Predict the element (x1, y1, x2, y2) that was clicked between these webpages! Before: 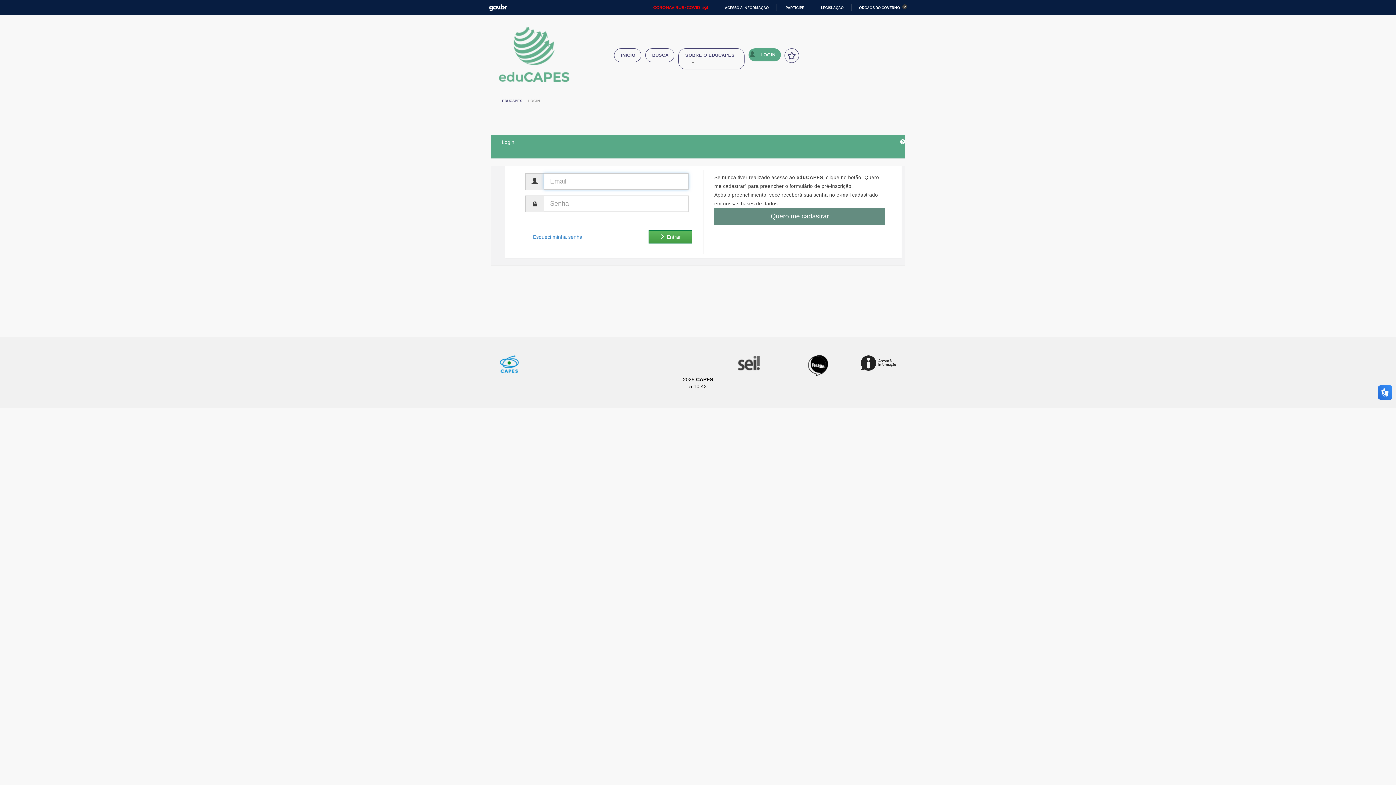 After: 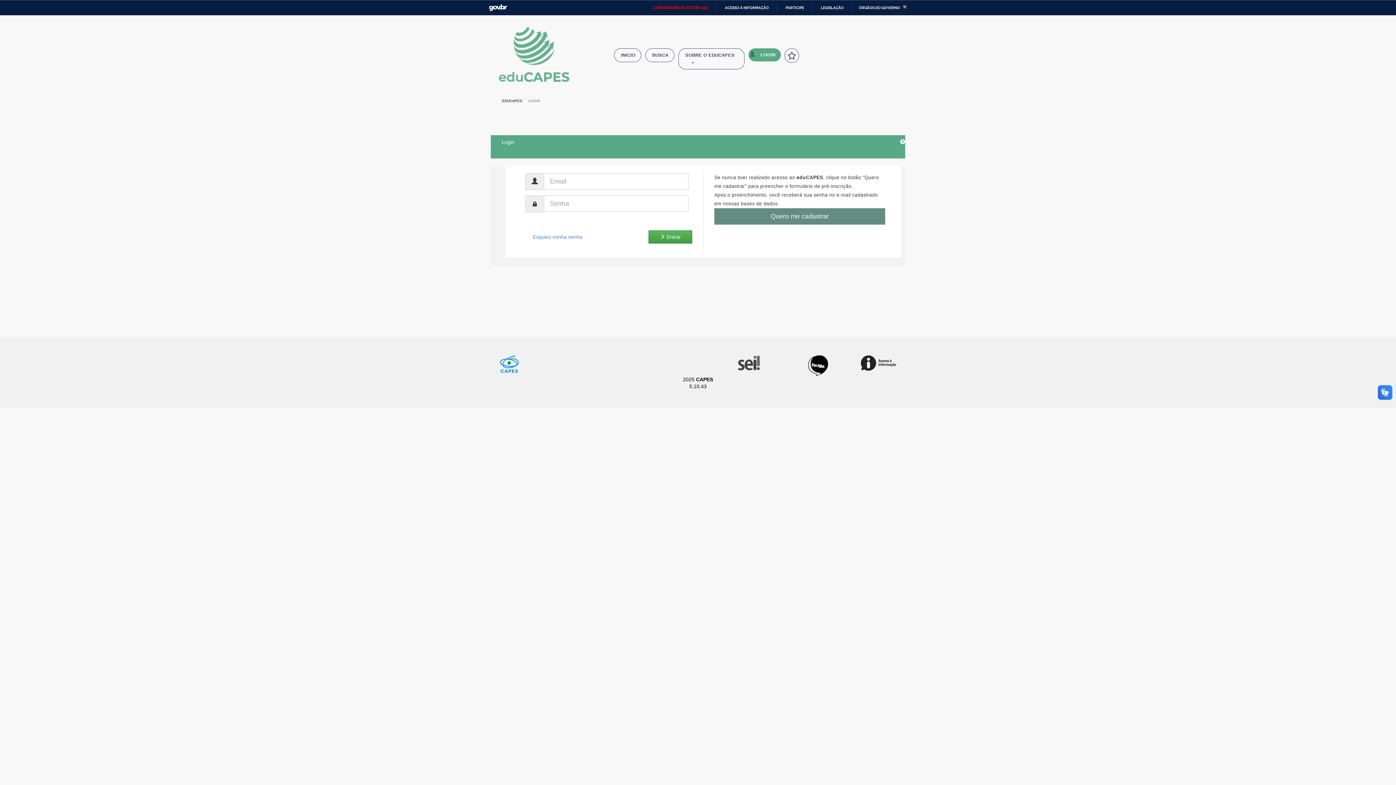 Action: bbox: (900, 139, 905, 145)